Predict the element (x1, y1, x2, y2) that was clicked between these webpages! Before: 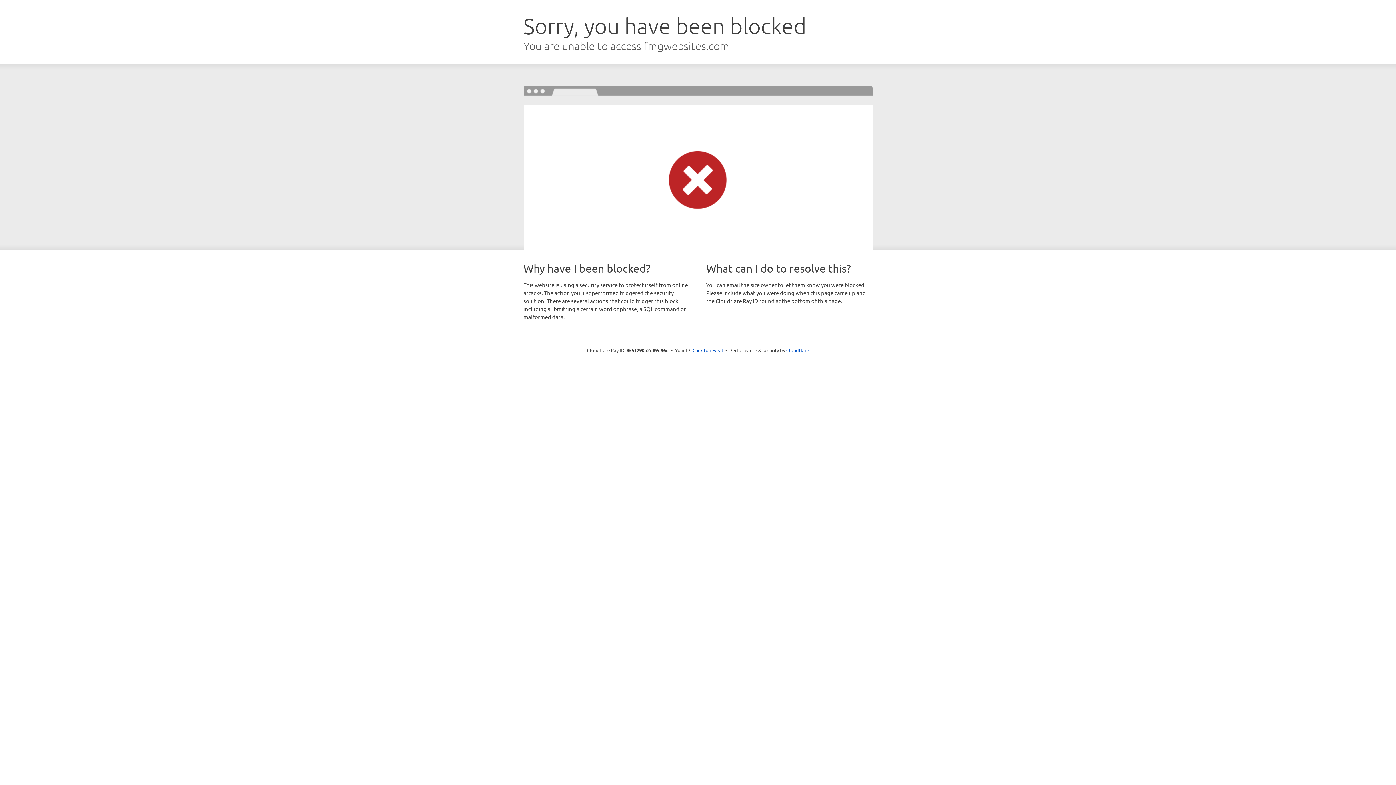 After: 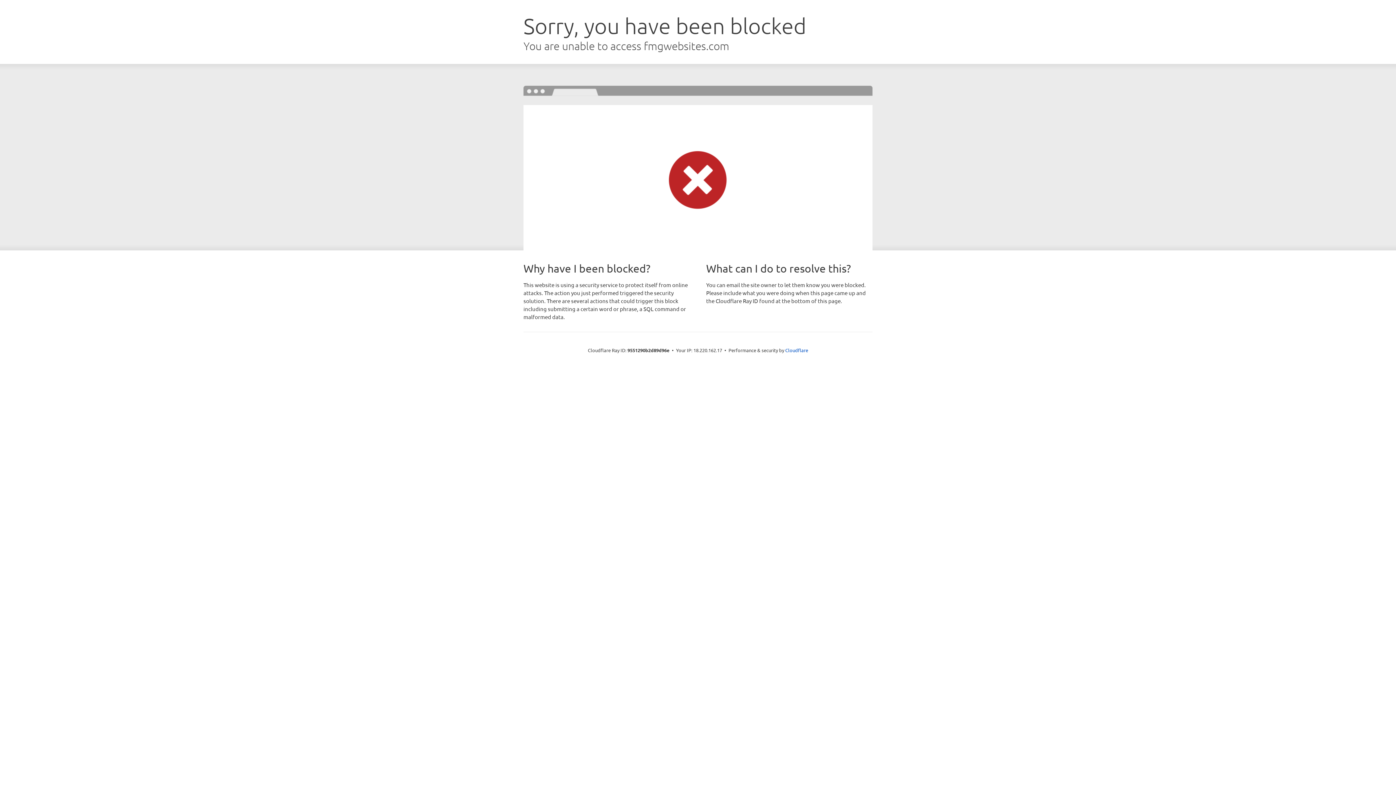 Action: bbox: (692, 346, 723, 353) label: Click to reveal